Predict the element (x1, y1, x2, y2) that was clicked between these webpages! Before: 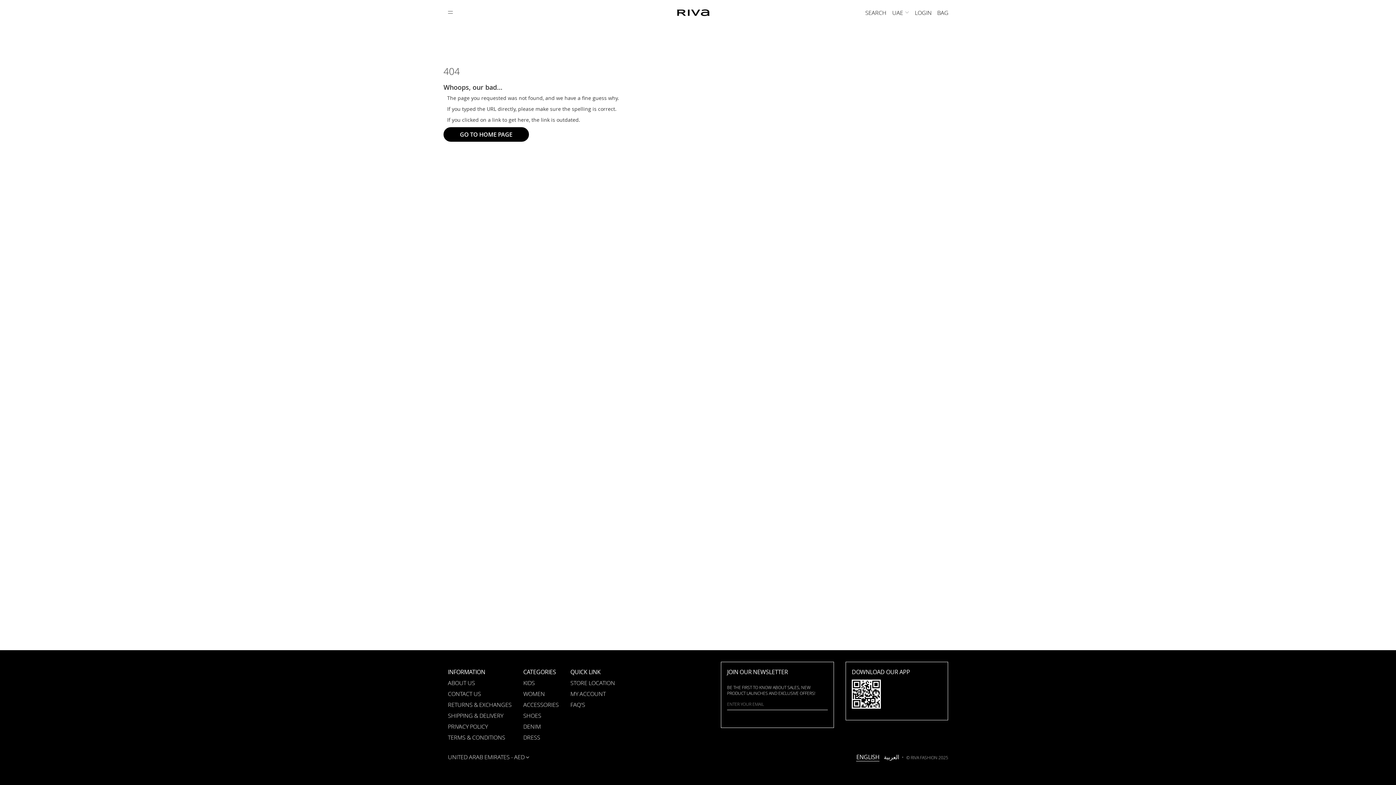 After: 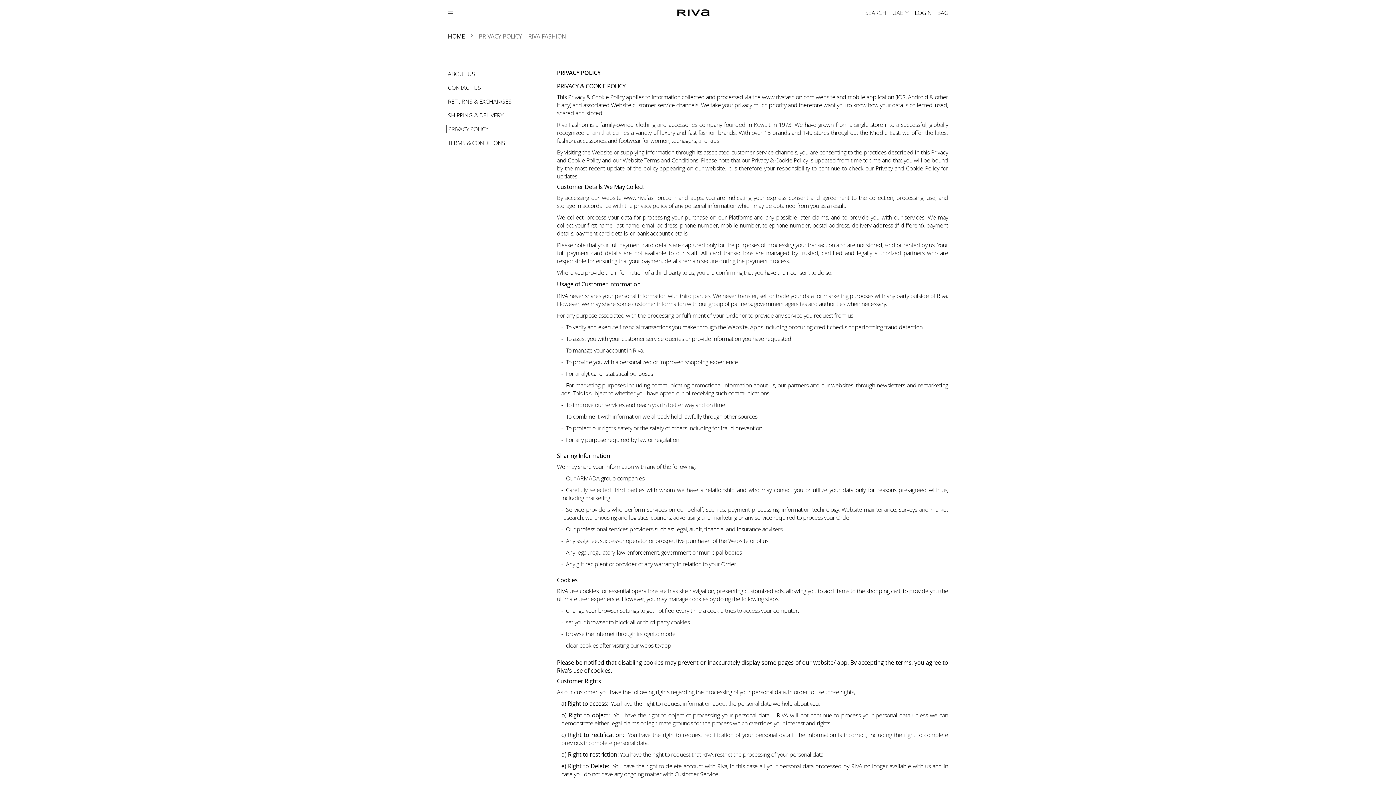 Action: label: PRIVACY POLICY bbox: (448, 723, 487, 731)